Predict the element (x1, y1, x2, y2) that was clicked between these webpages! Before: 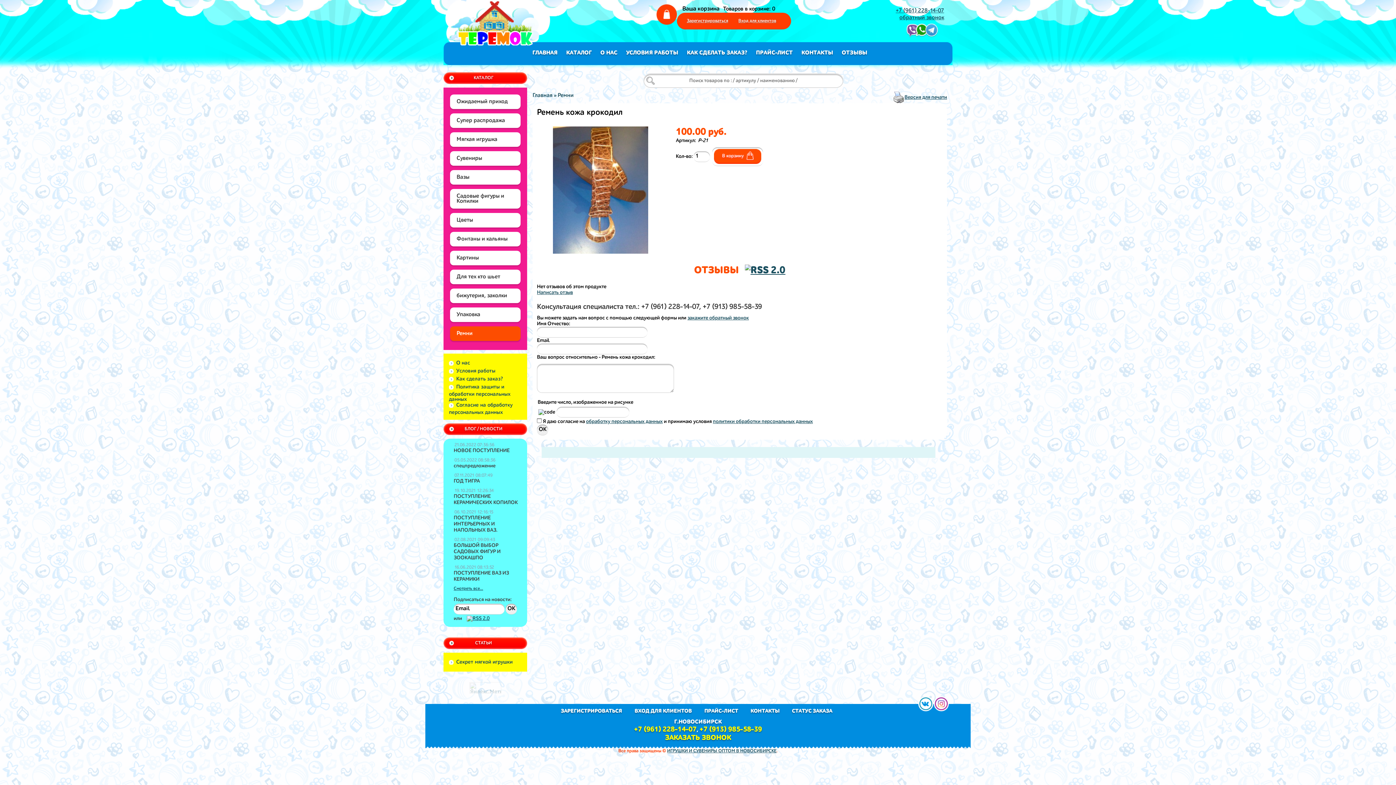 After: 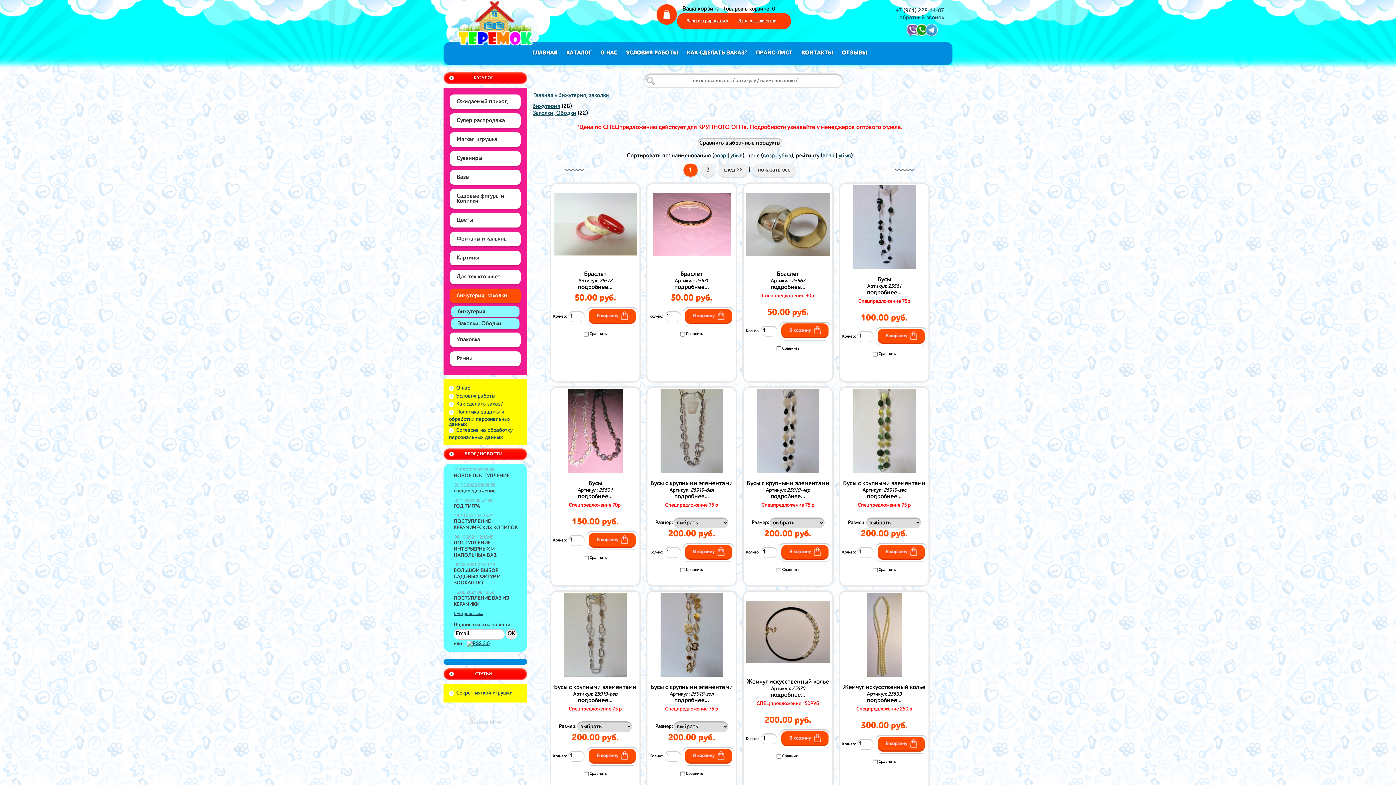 Action: bbox: (450, 288, 520, 303) label: бижутерия, заколки